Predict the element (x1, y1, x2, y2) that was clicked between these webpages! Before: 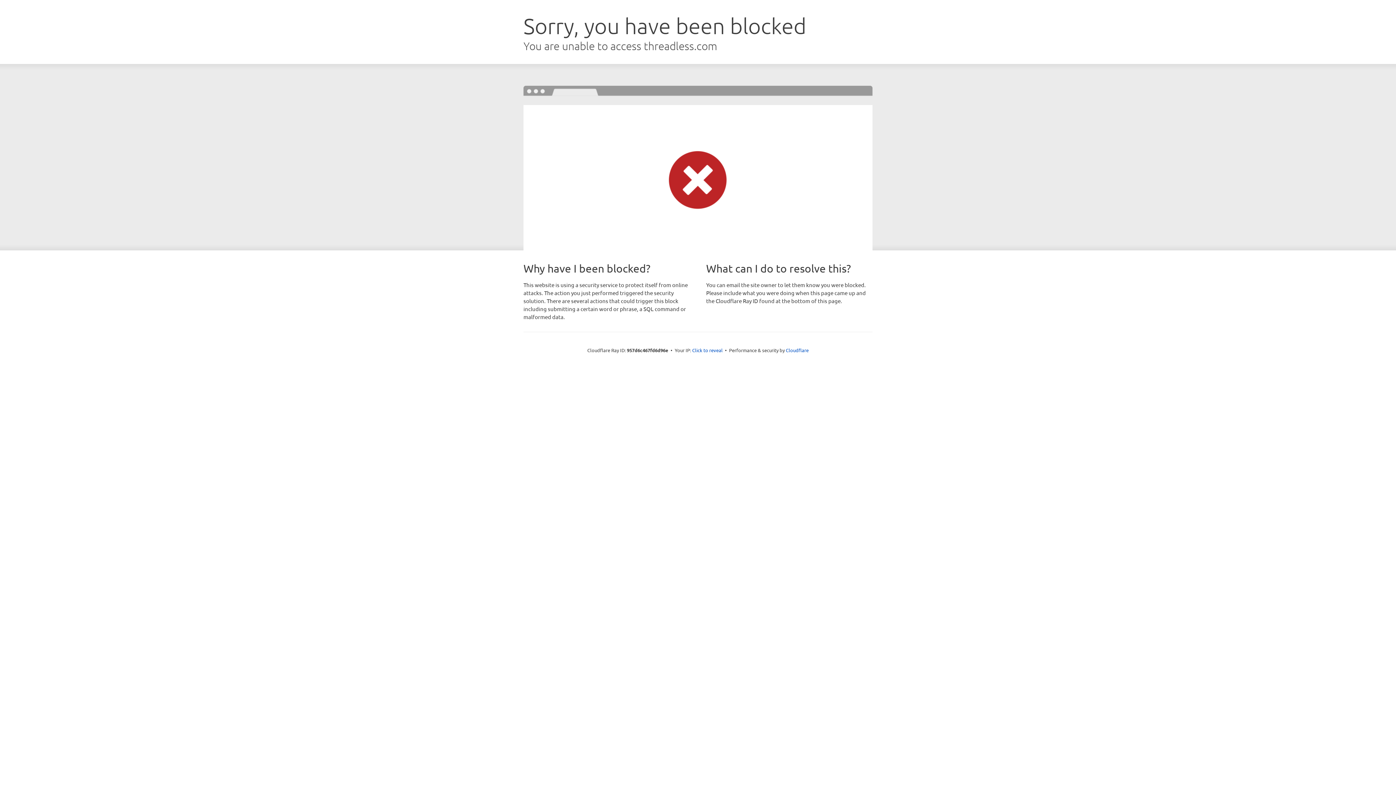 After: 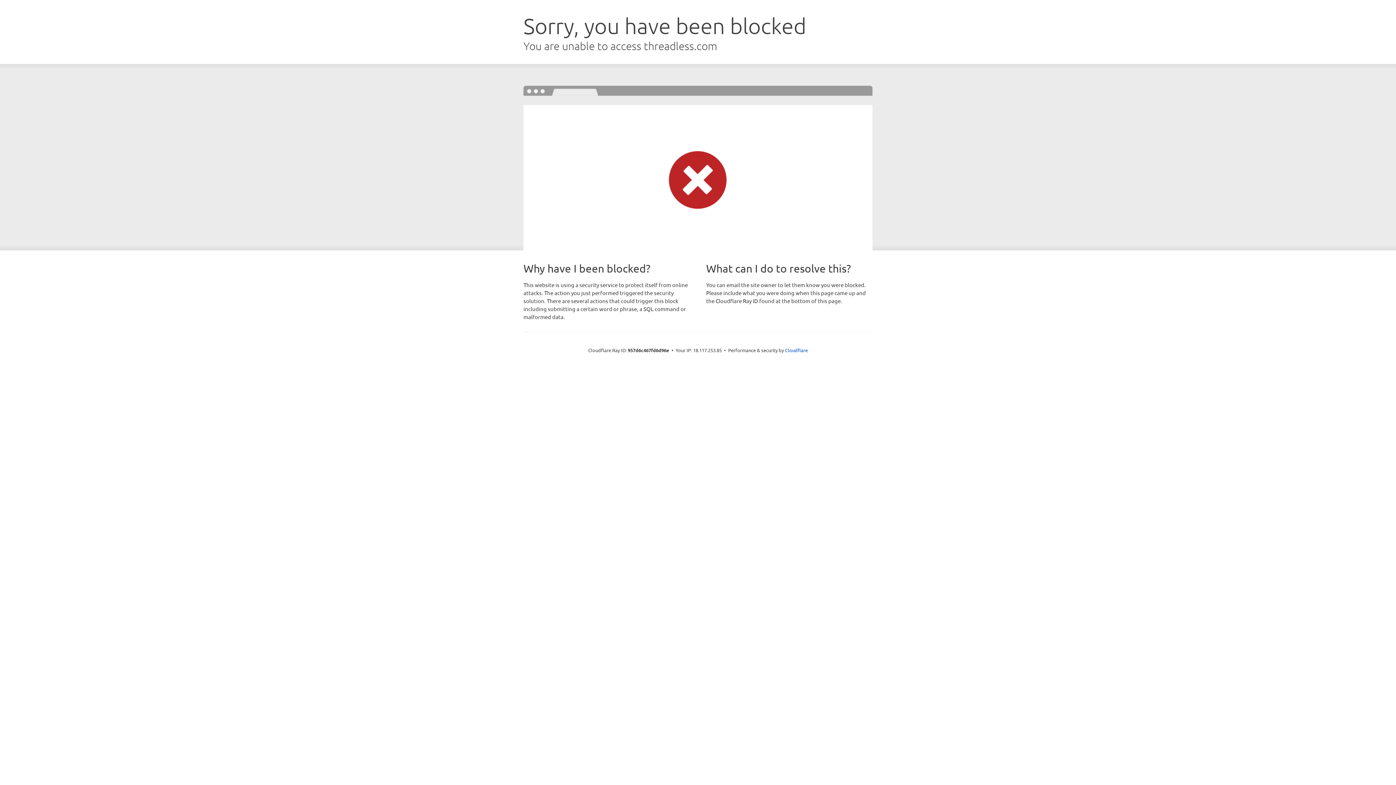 Action: label: Click to reveal bbox: (692, 346, 722, 353)